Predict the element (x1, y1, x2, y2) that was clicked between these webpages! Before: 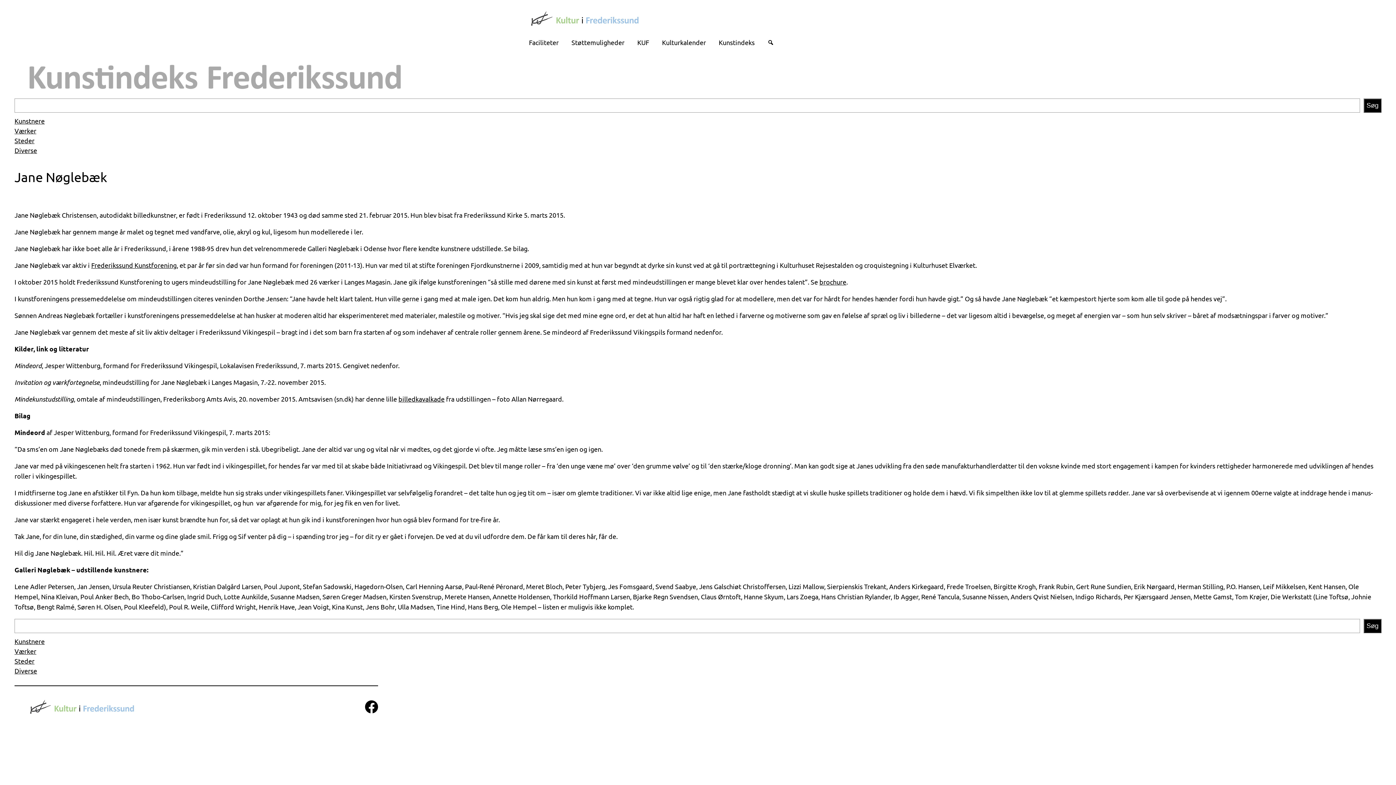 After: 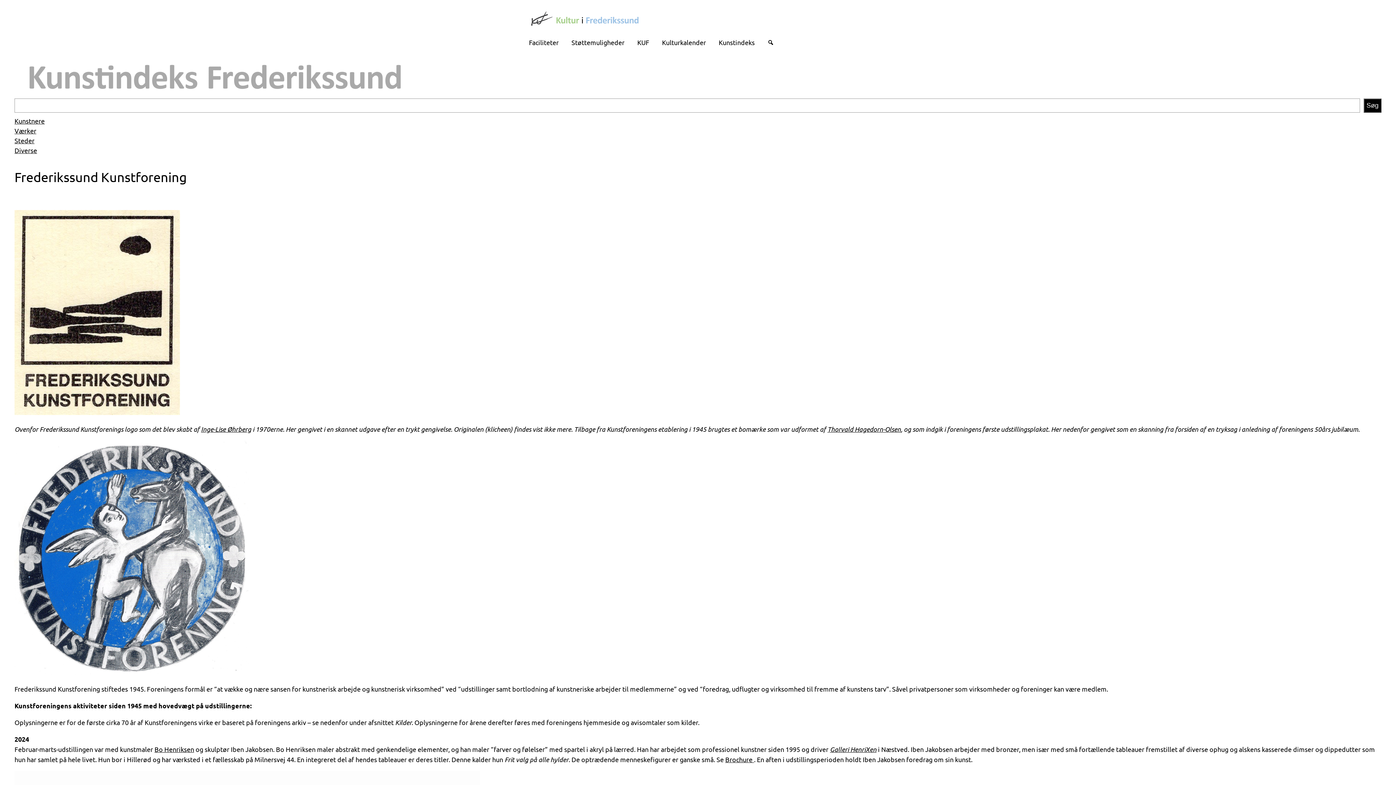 Action: label: Frederikssund Kunstforening bbox: (91, 261, 176, 269)